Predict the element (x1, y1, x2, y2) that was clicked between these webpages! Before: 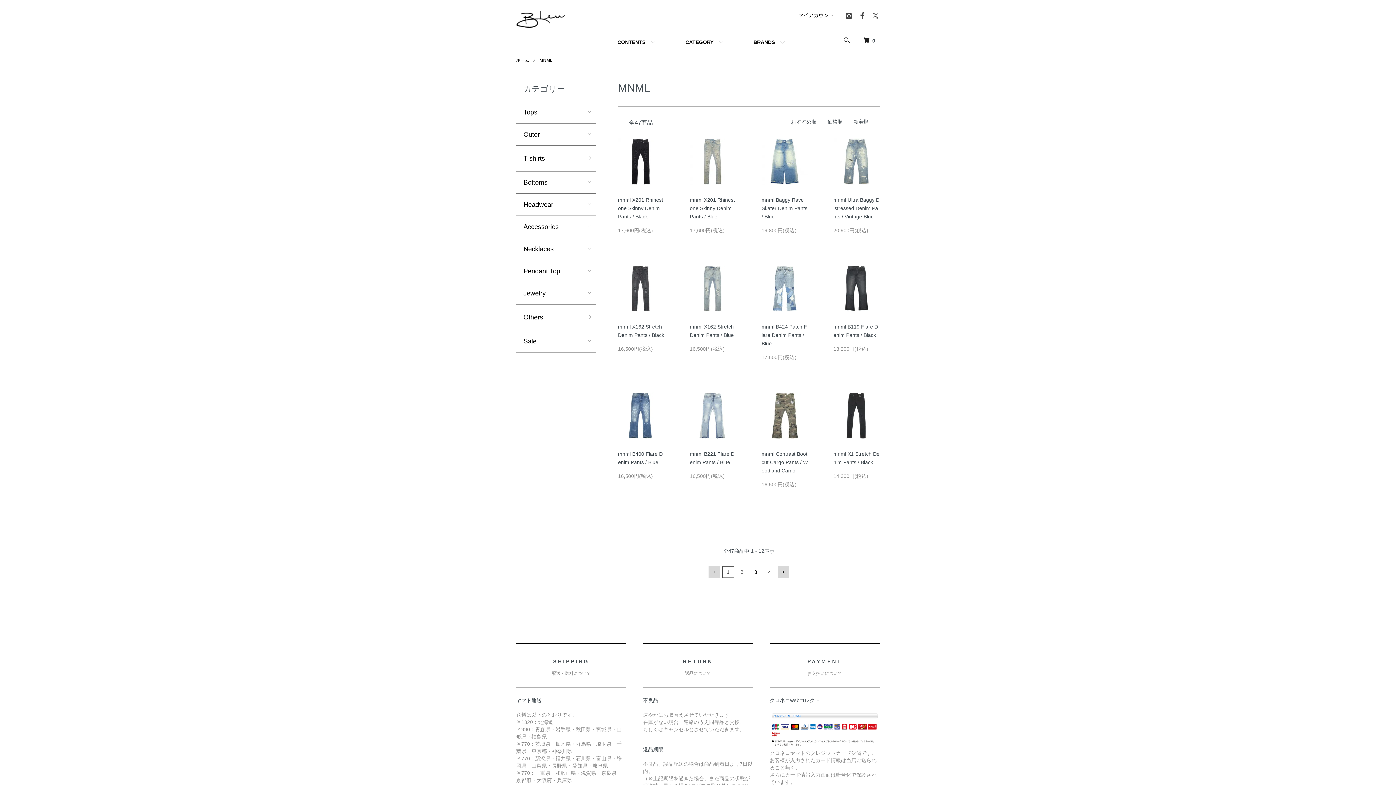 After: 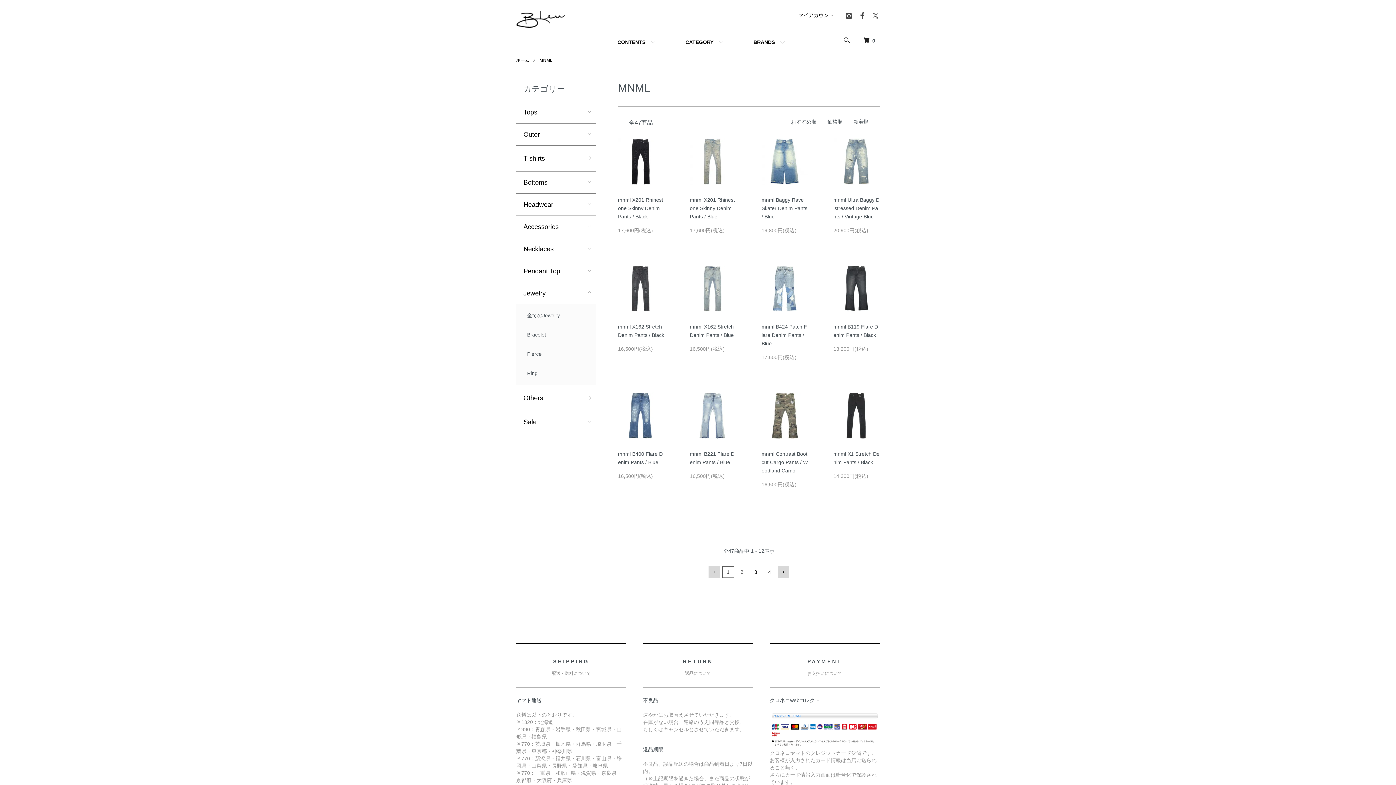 Action: label: Jewelry bbox: (516, 282, 596, 304)